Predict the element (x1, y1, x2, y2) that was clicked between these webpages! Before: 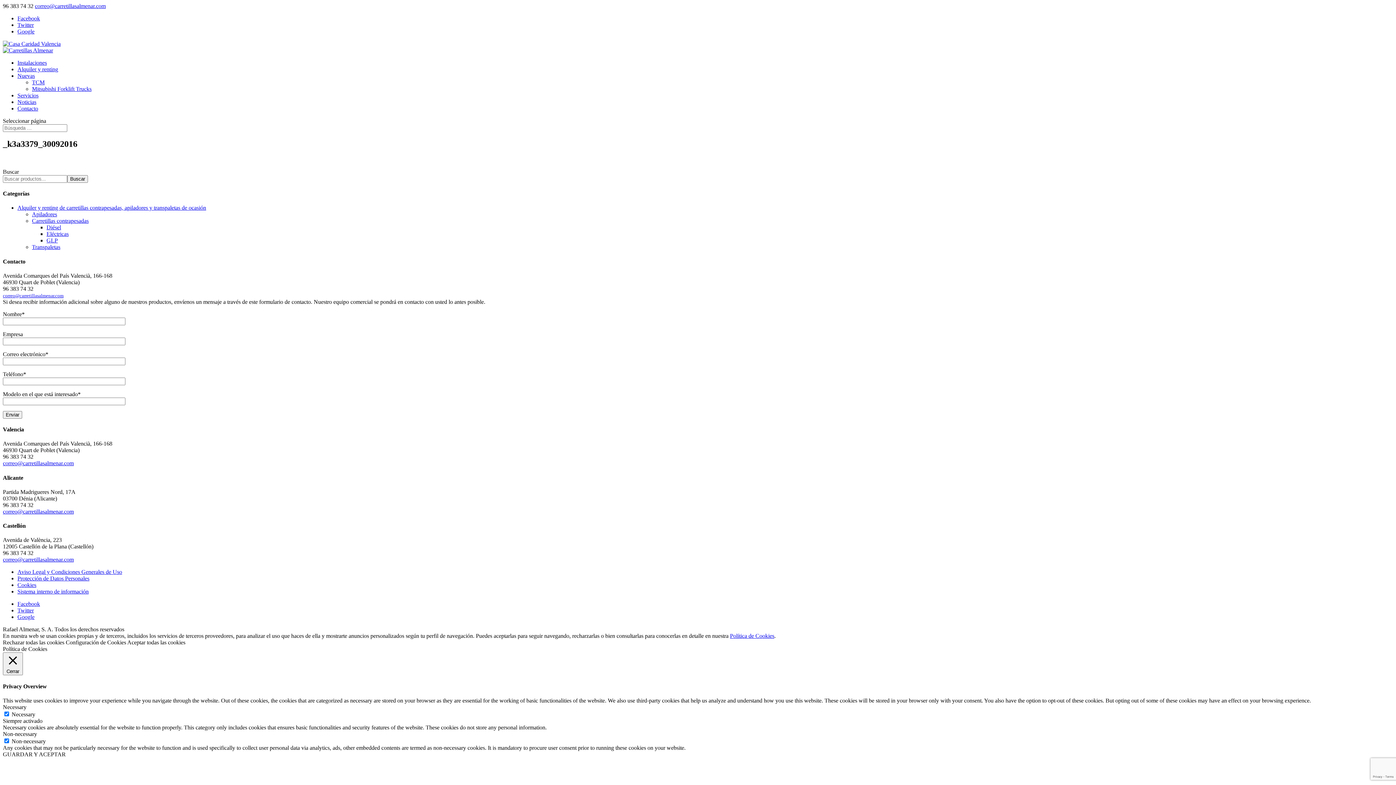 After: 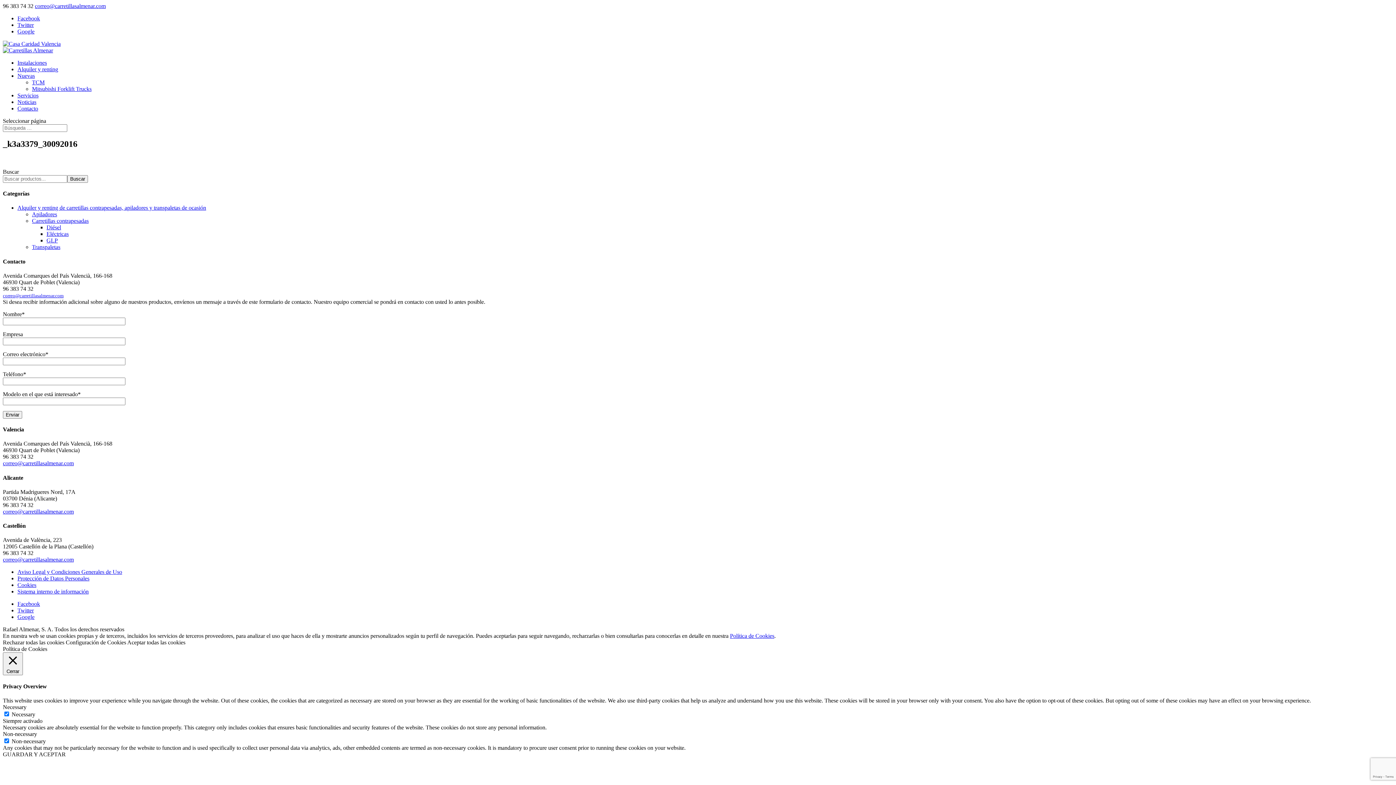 Action: label: TCM bbox: (32, 79, 44, 85)